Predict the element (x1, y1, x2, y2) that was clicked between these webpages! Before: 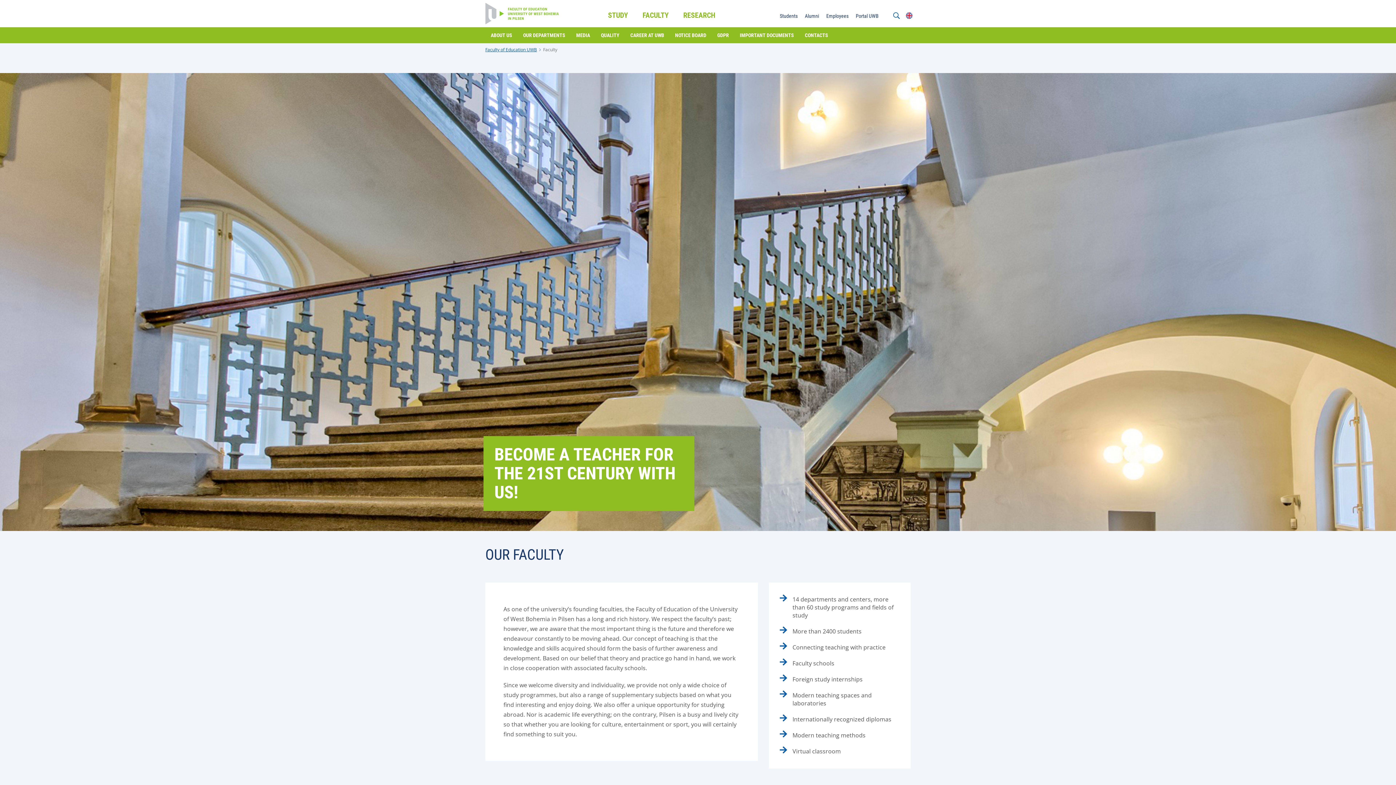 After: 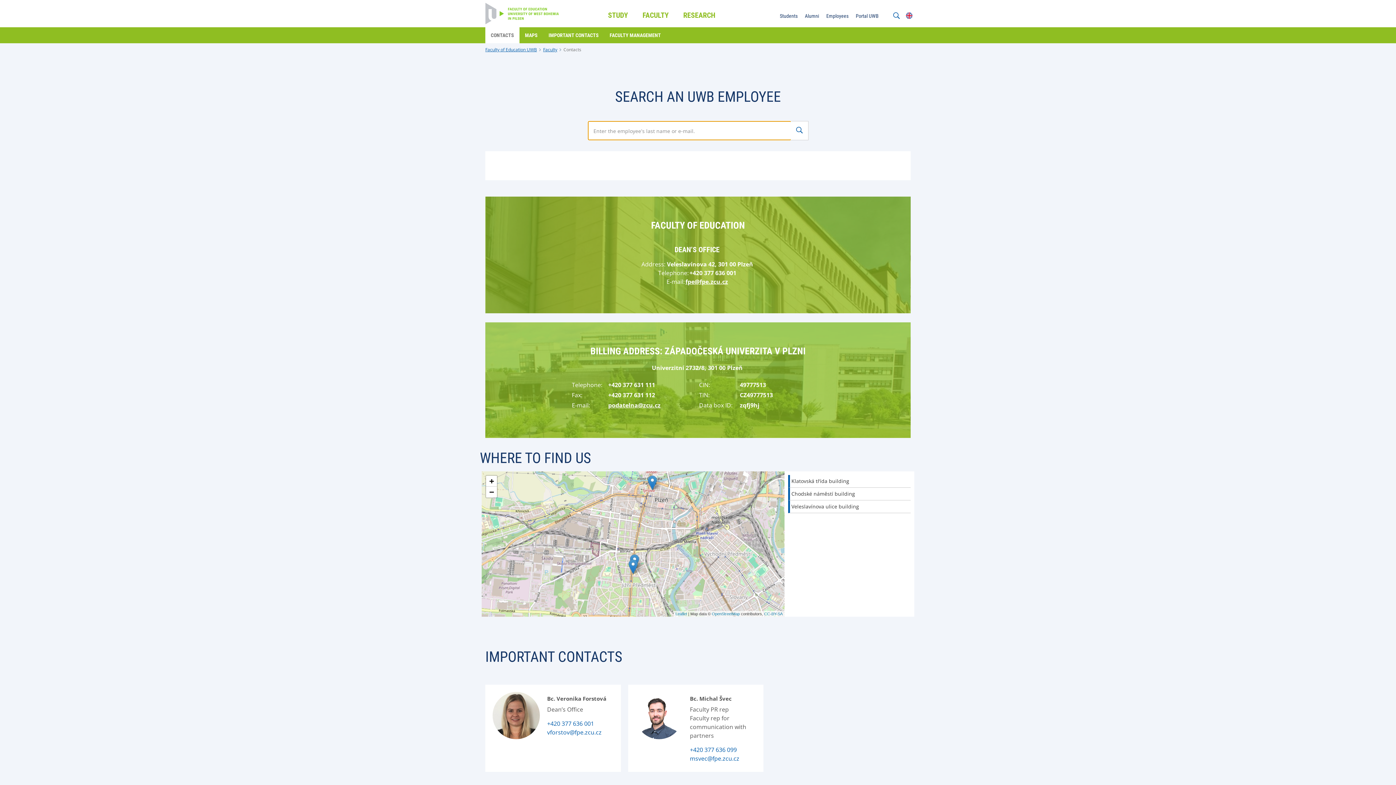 Action: label: CONTACTS bbox: (799, 27, 833, 43)